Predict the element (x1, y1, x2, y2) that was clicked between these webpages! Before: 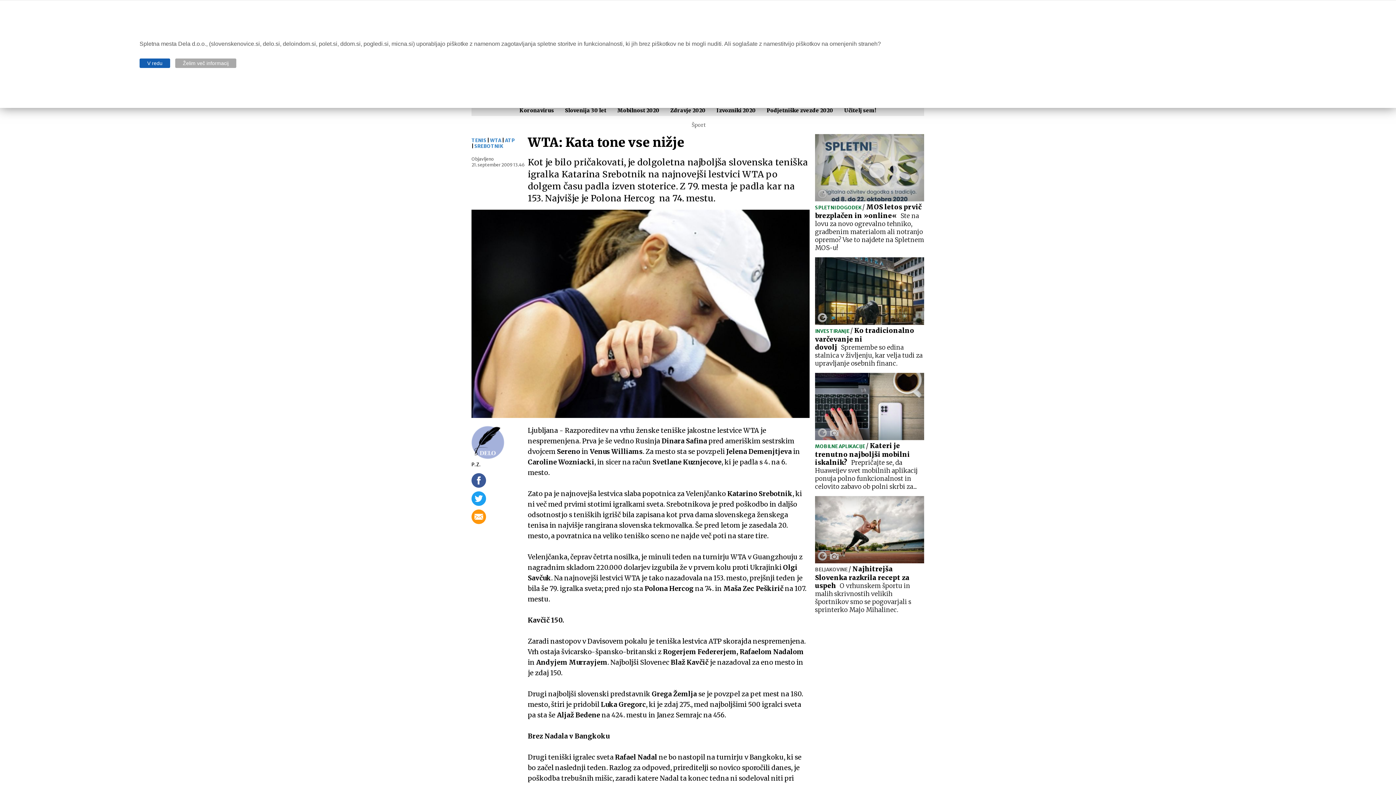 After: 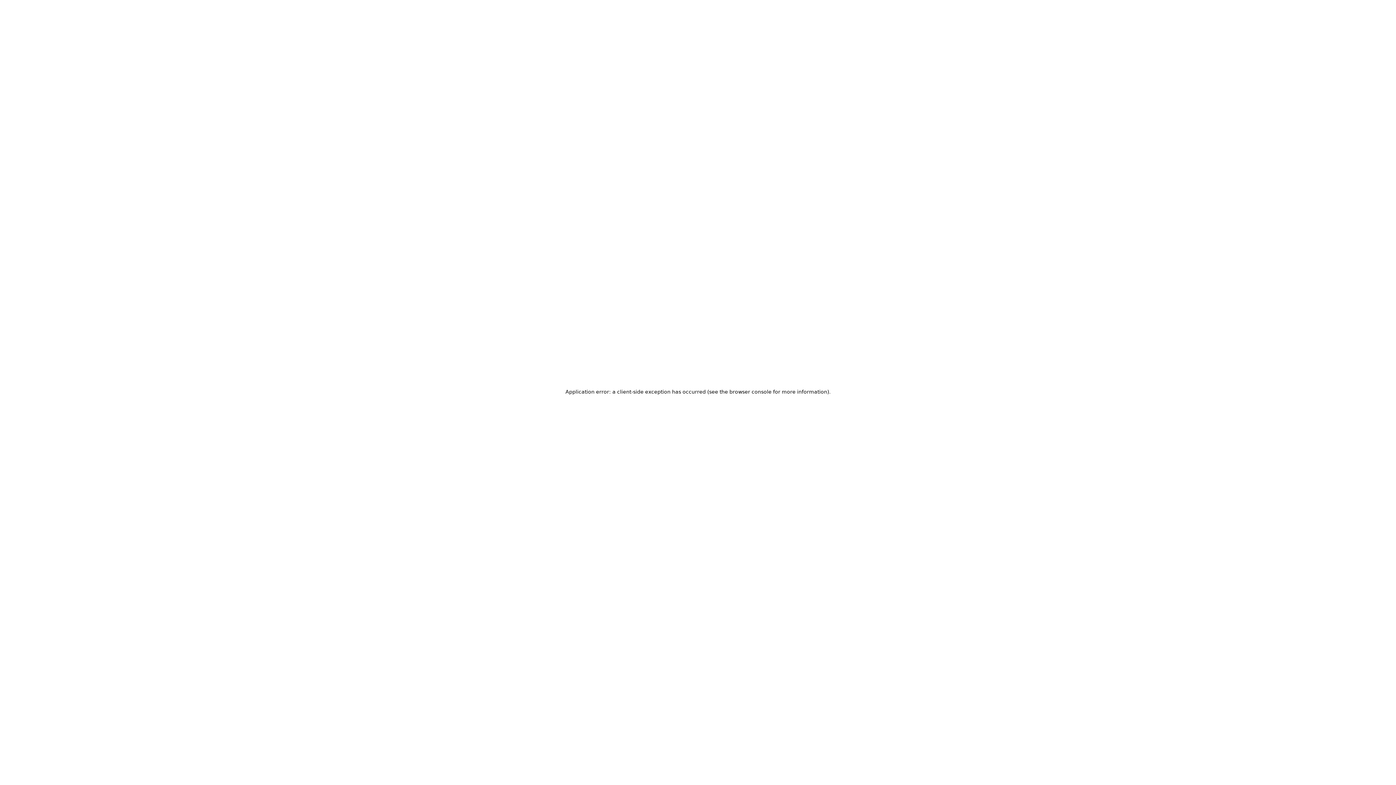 Action: bbox: (815, 496, 924, 614) label: BELJAKOVINE / Najhitrejša Slovenka razkrila recept za uspehO vrhunskem športu in malih skrivnostih velikih športnikov smo se pogovarjali s sprinterko Majo Mihalinec.